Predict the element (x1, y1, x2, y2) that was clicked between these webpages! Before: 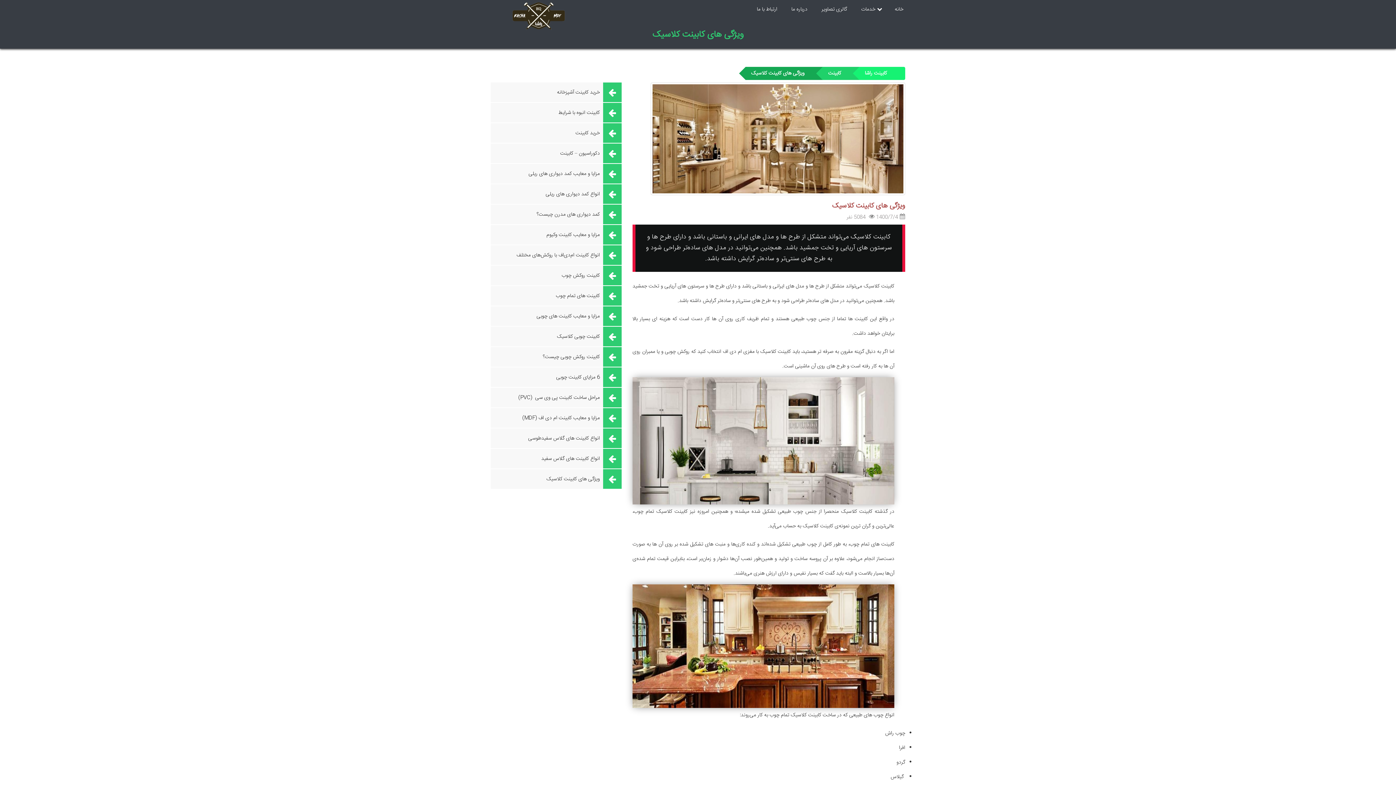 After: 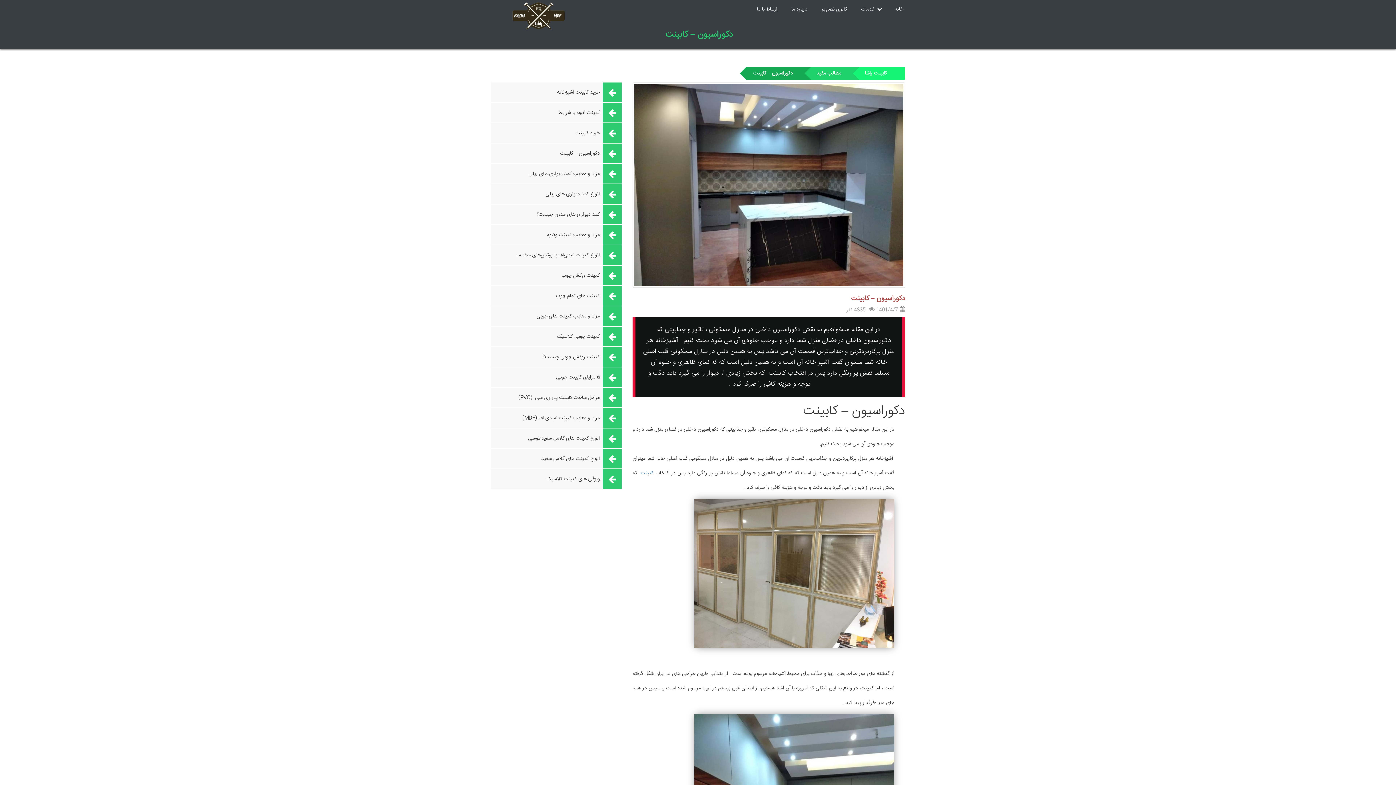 Action: bbox: (490, 143, 621, 163) label:  دکوراسیون – کابینت 